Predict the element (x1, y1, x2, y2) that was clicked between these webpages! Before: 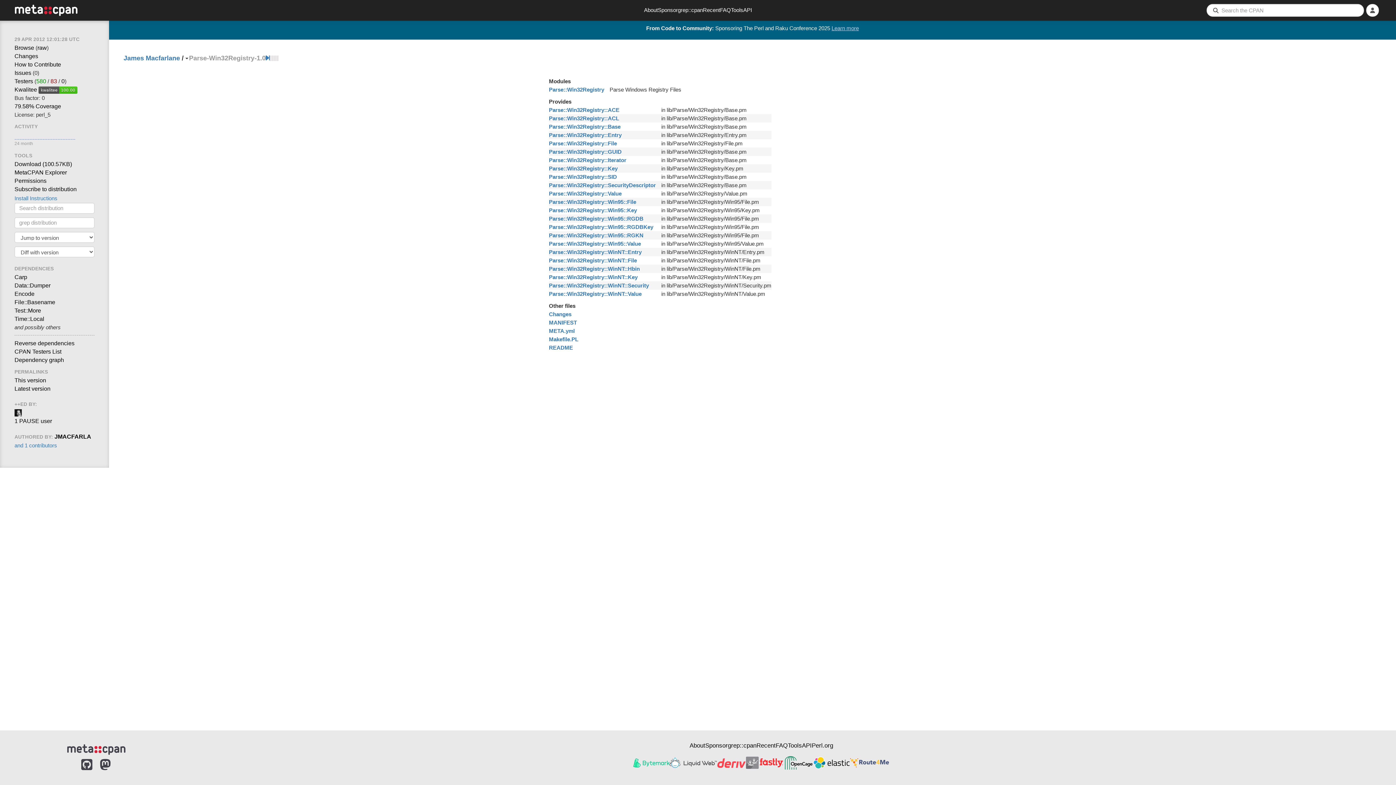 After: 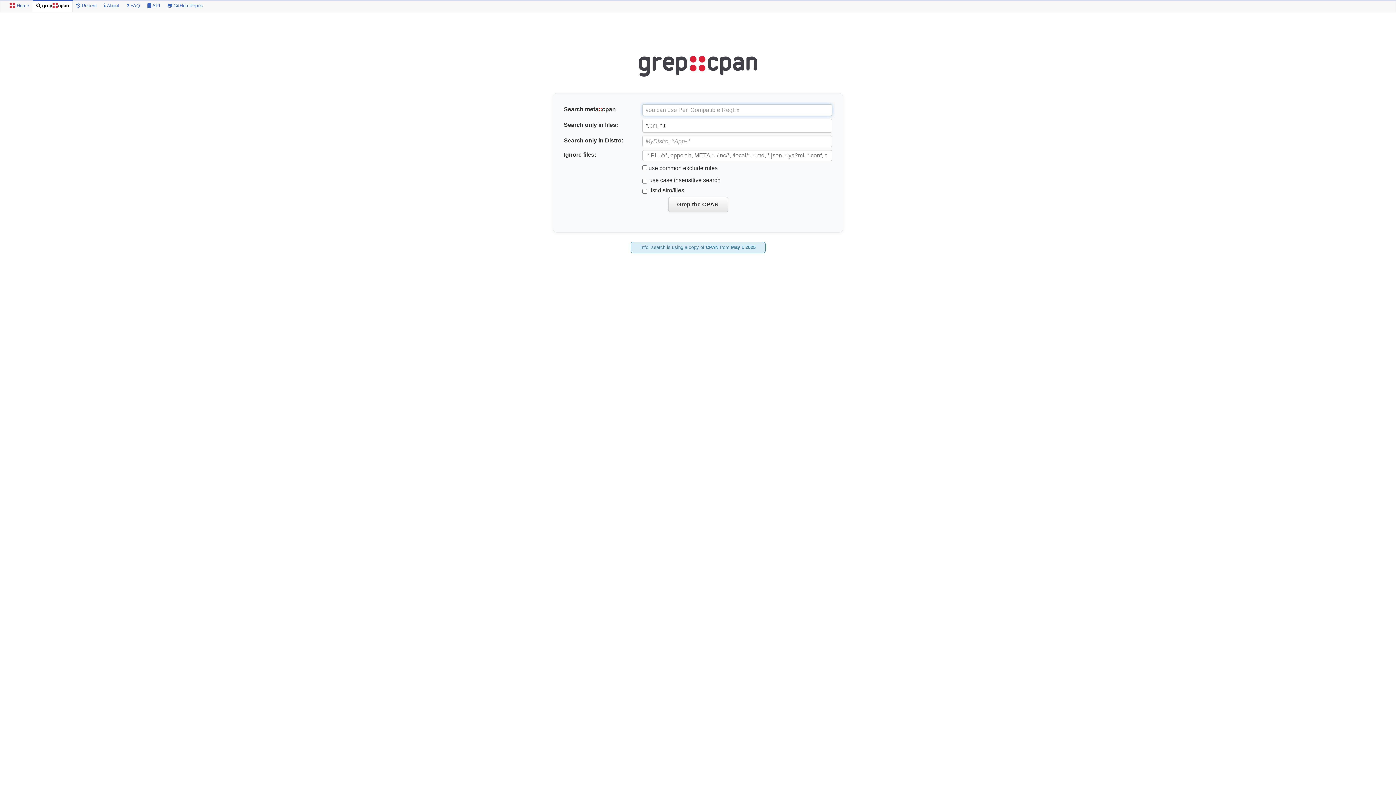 Action: bbox: (728, 742, 756, 749) label: grep::cpan